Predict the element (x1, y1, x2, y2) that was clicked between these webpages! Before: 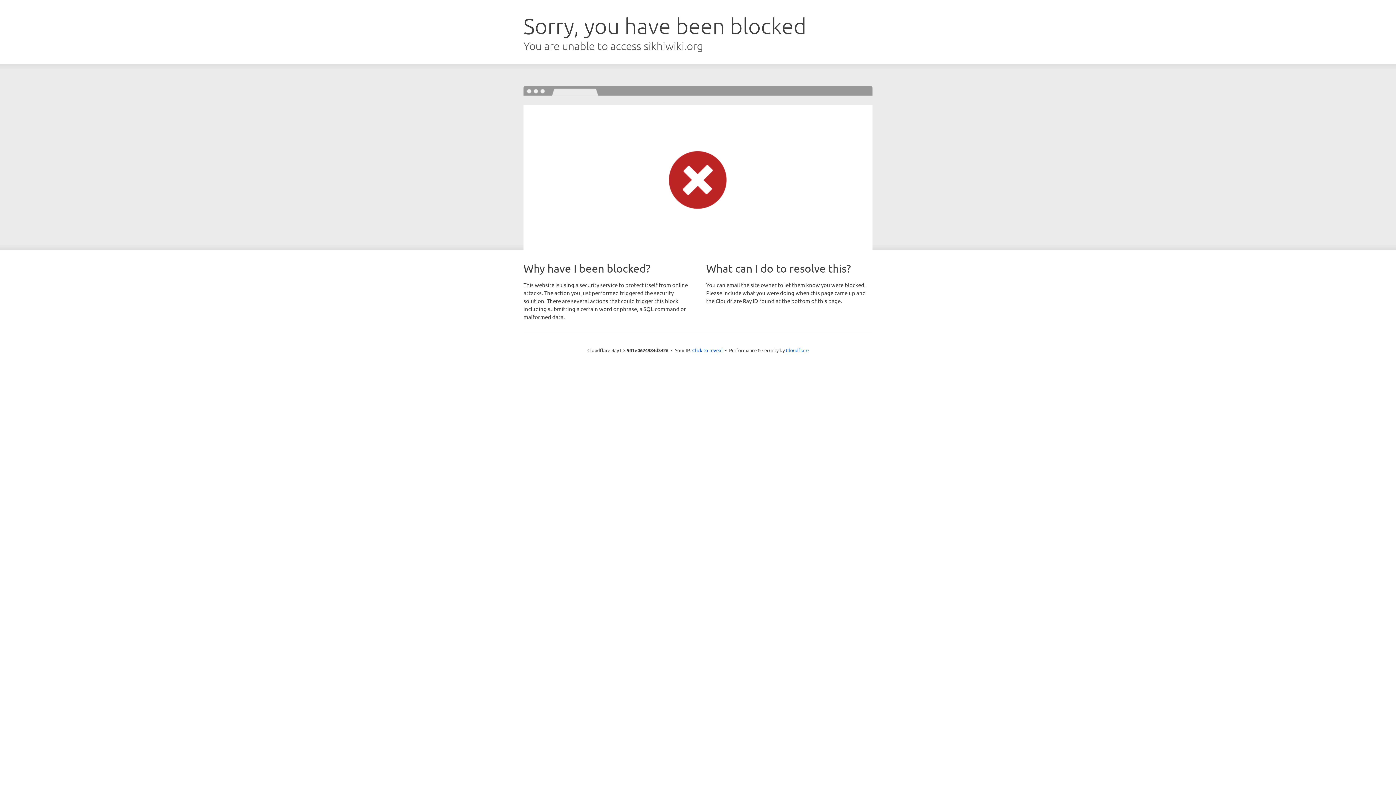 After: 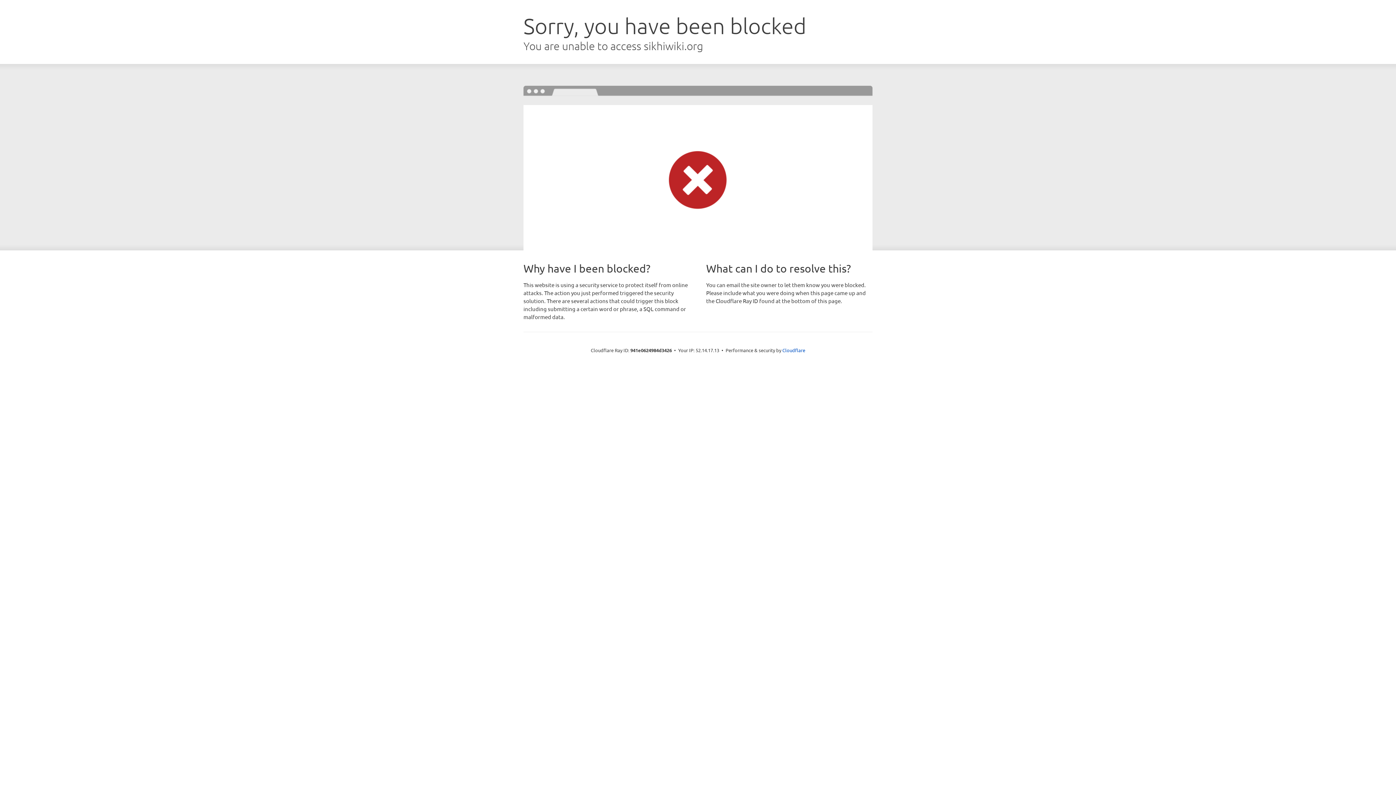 Action: bbox: (692, 346, 722, 353) label: Click to reveal